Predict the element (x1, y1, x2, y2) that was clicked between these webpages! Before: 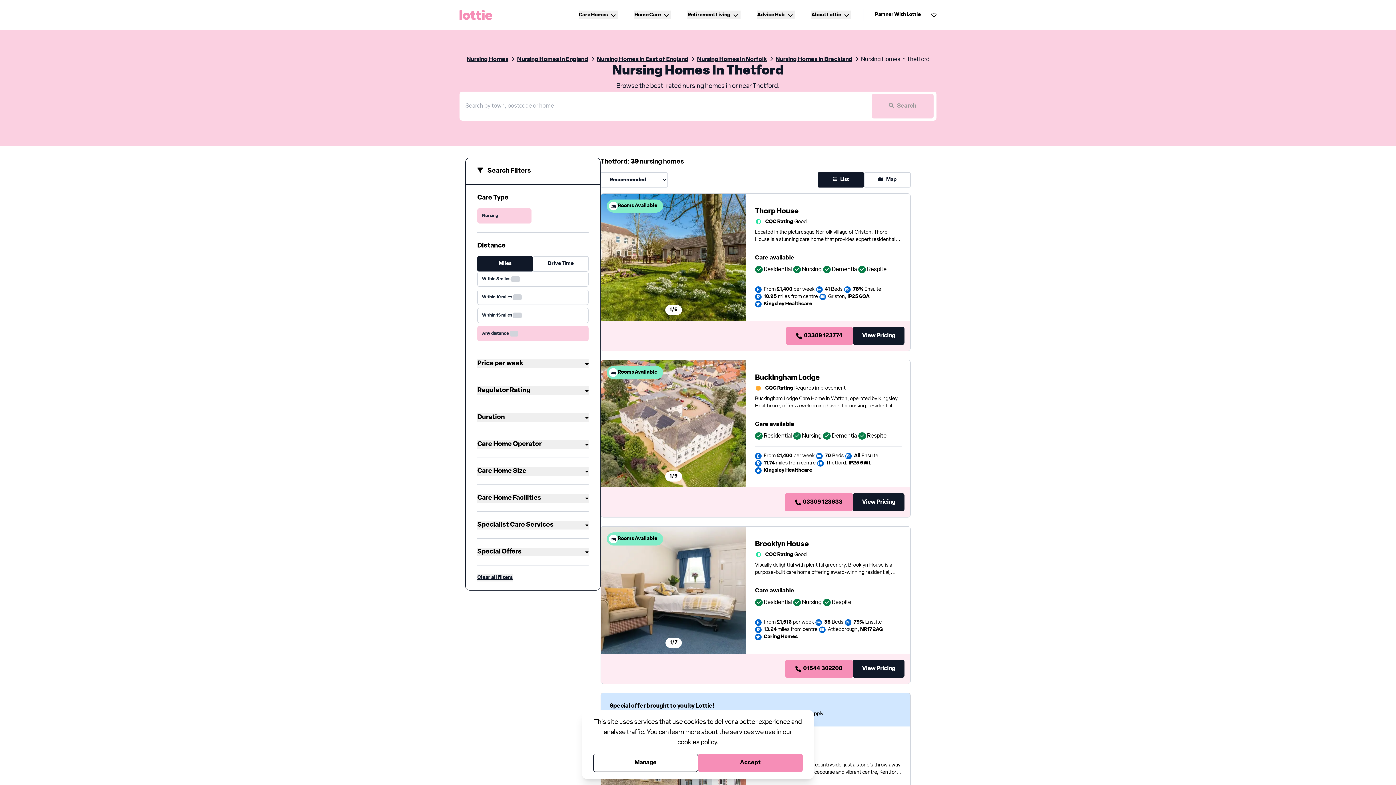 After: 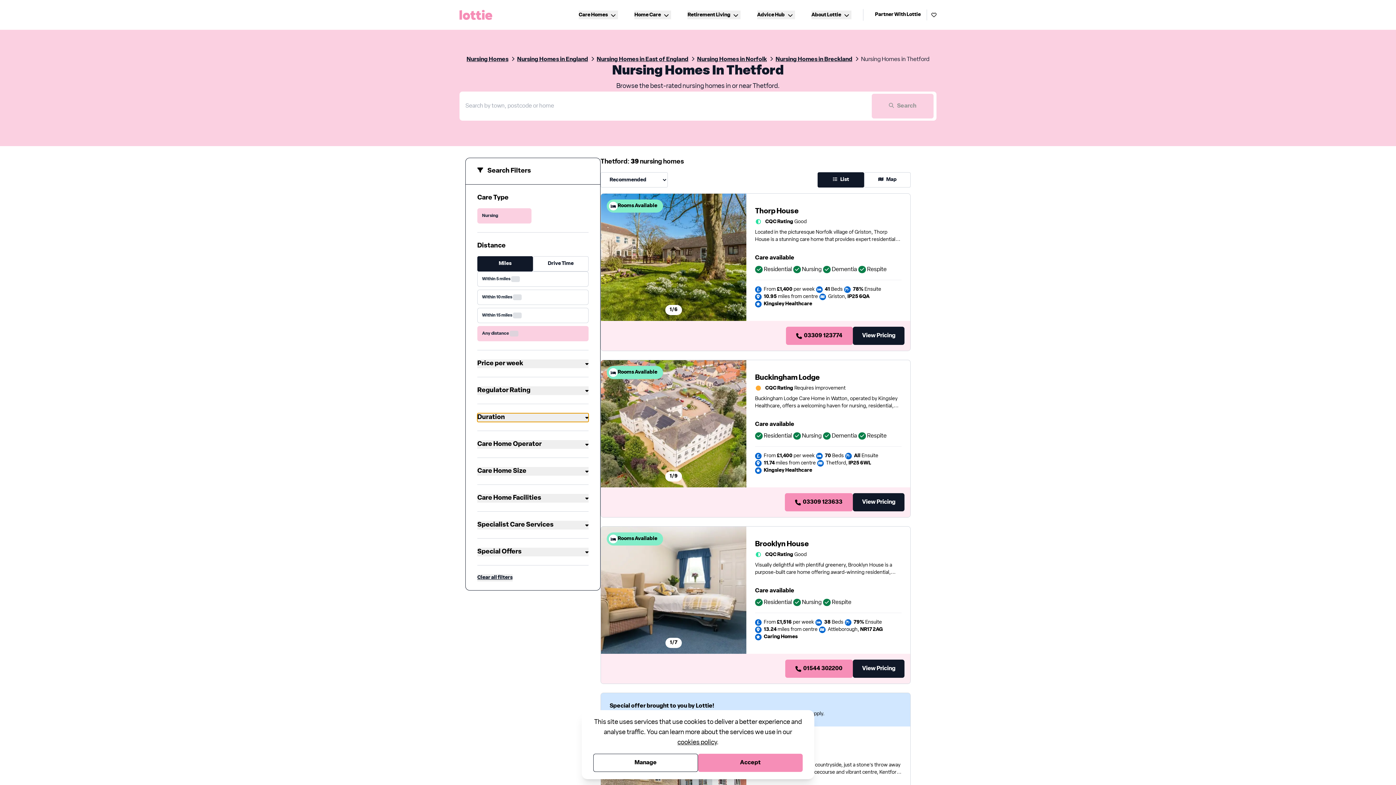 Action: bbox: (477, 413, 588, 422) label: Duration